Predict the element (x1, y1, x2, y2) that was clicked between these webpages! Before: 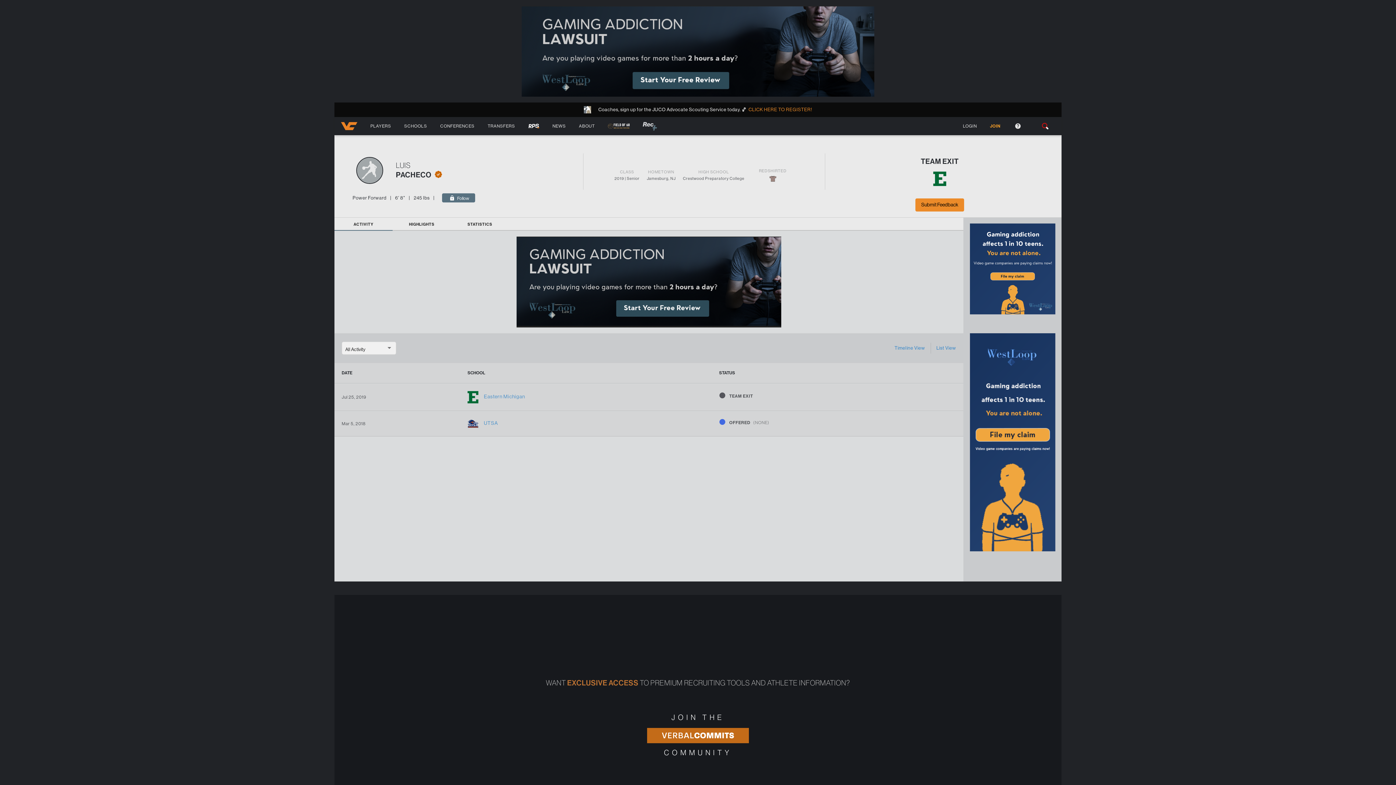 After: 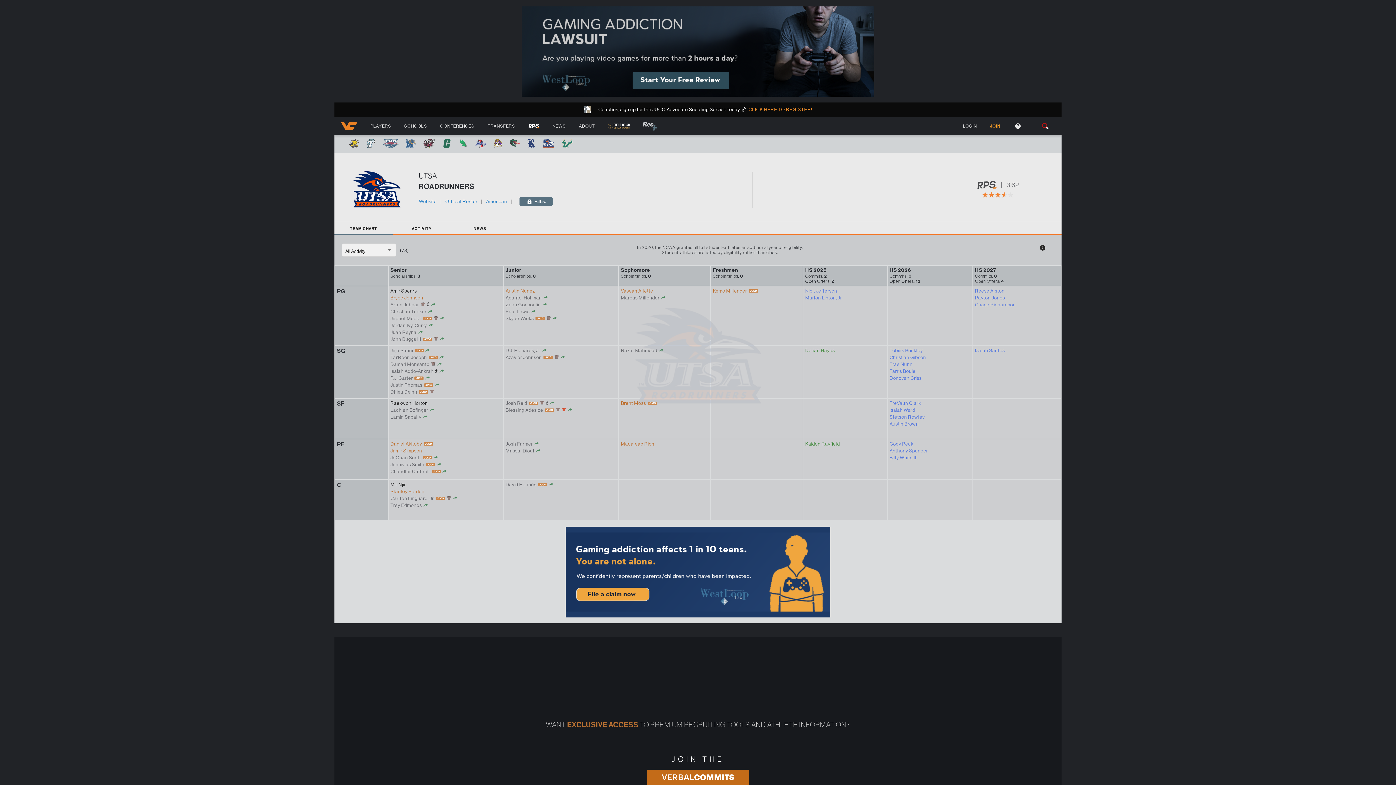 Action: bbox: (467, 419, 498, 428) label: UTSA